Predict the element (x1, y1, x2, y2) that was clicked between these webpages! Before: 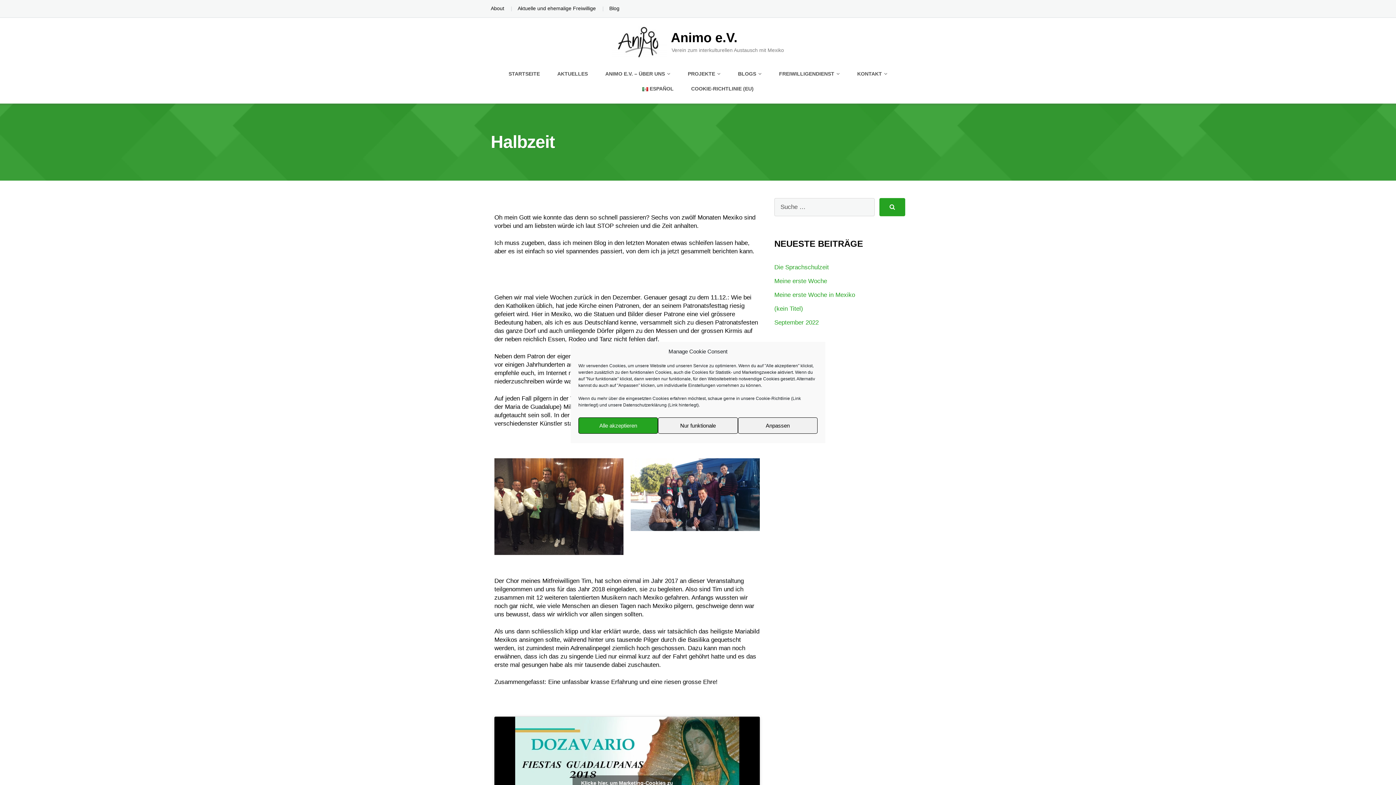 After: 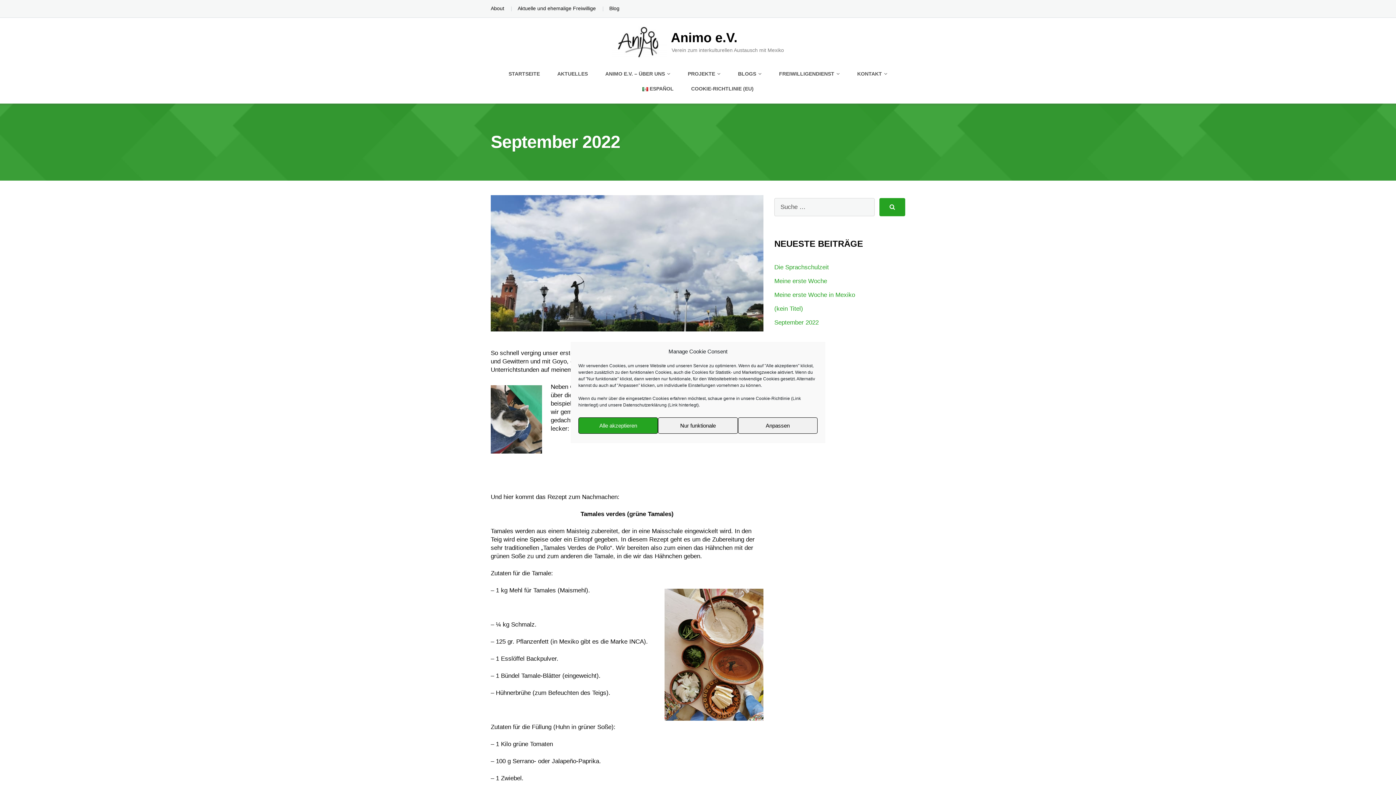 Action: bbox: (774, 319, 818, 326) label: September 2022